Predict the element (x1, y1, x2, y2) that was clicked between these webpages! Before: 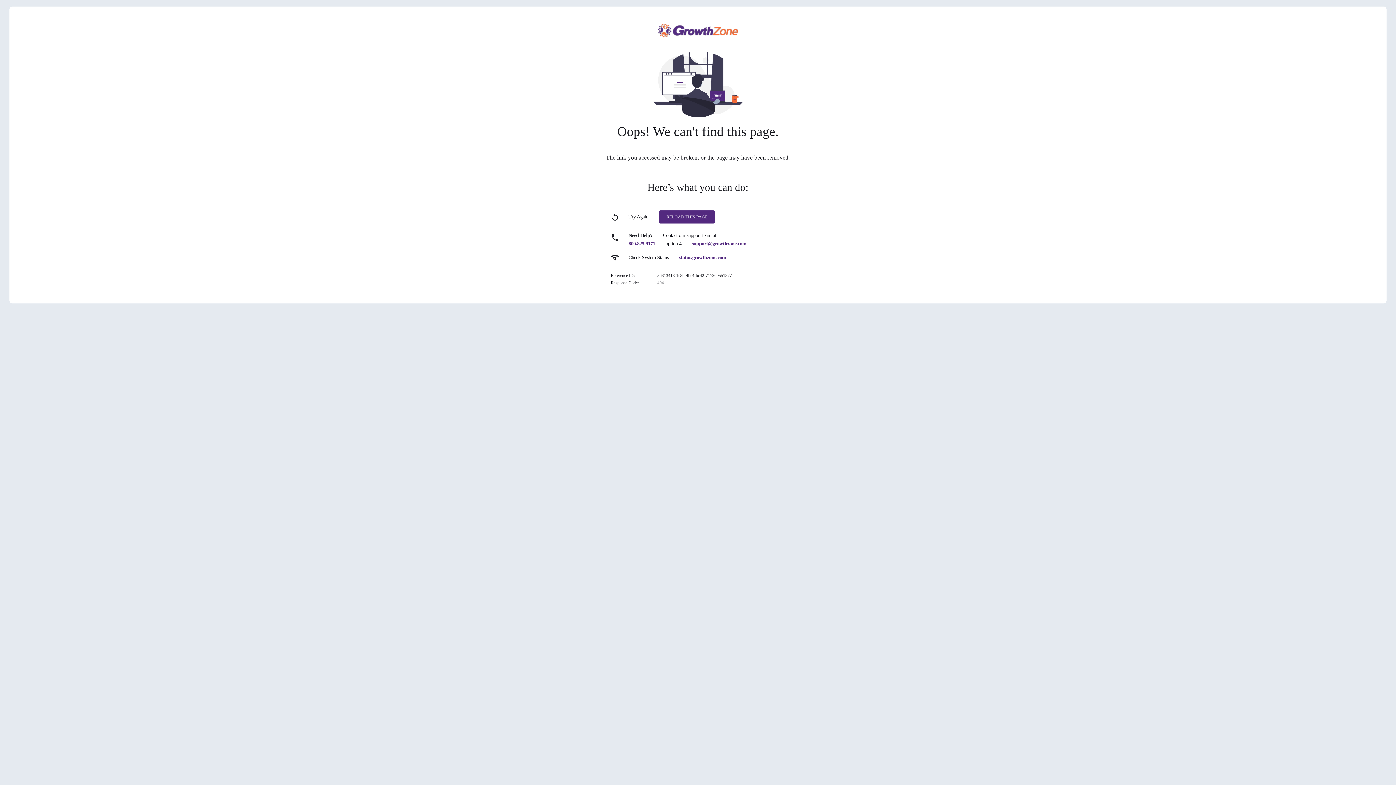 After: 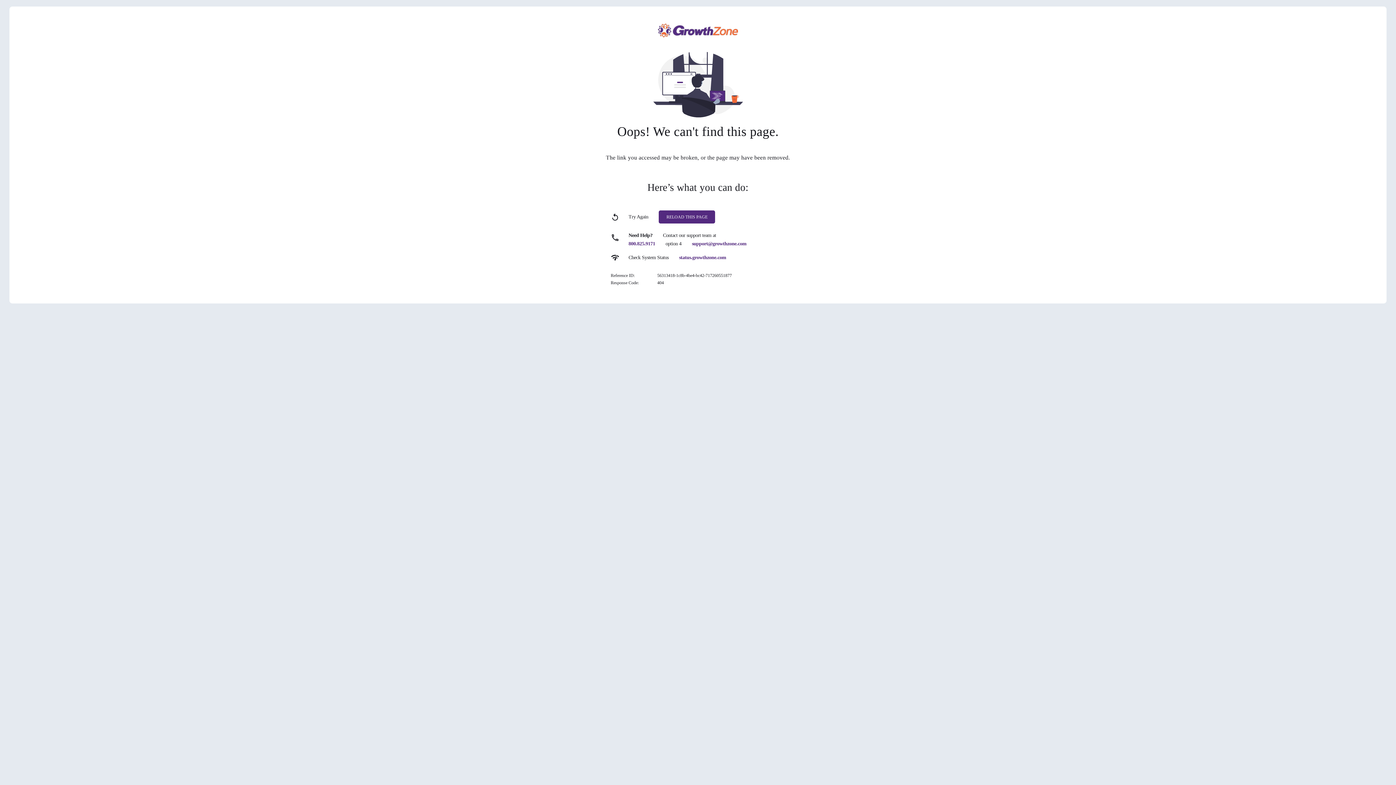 Action: label: support@growthzone.com bbox: (692, 241, 746, 246)